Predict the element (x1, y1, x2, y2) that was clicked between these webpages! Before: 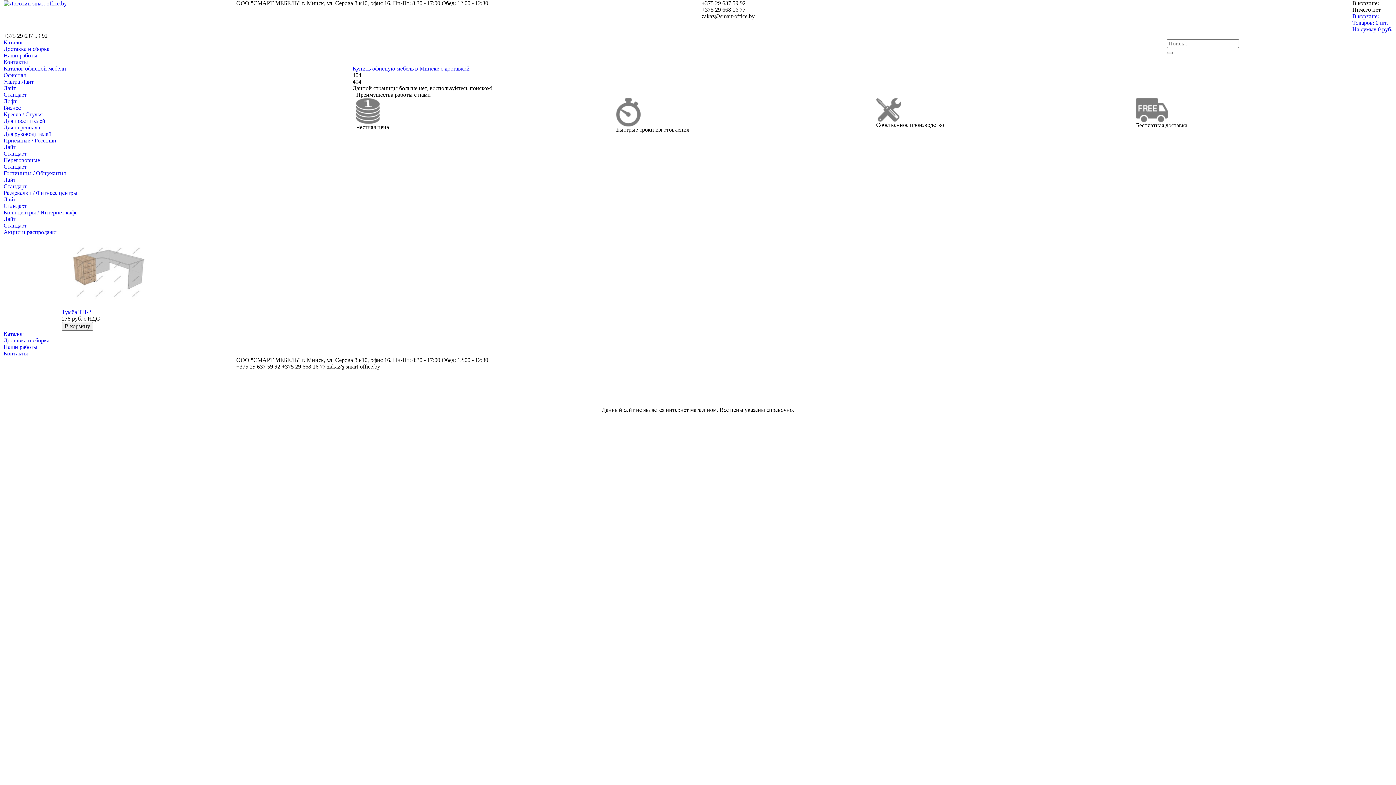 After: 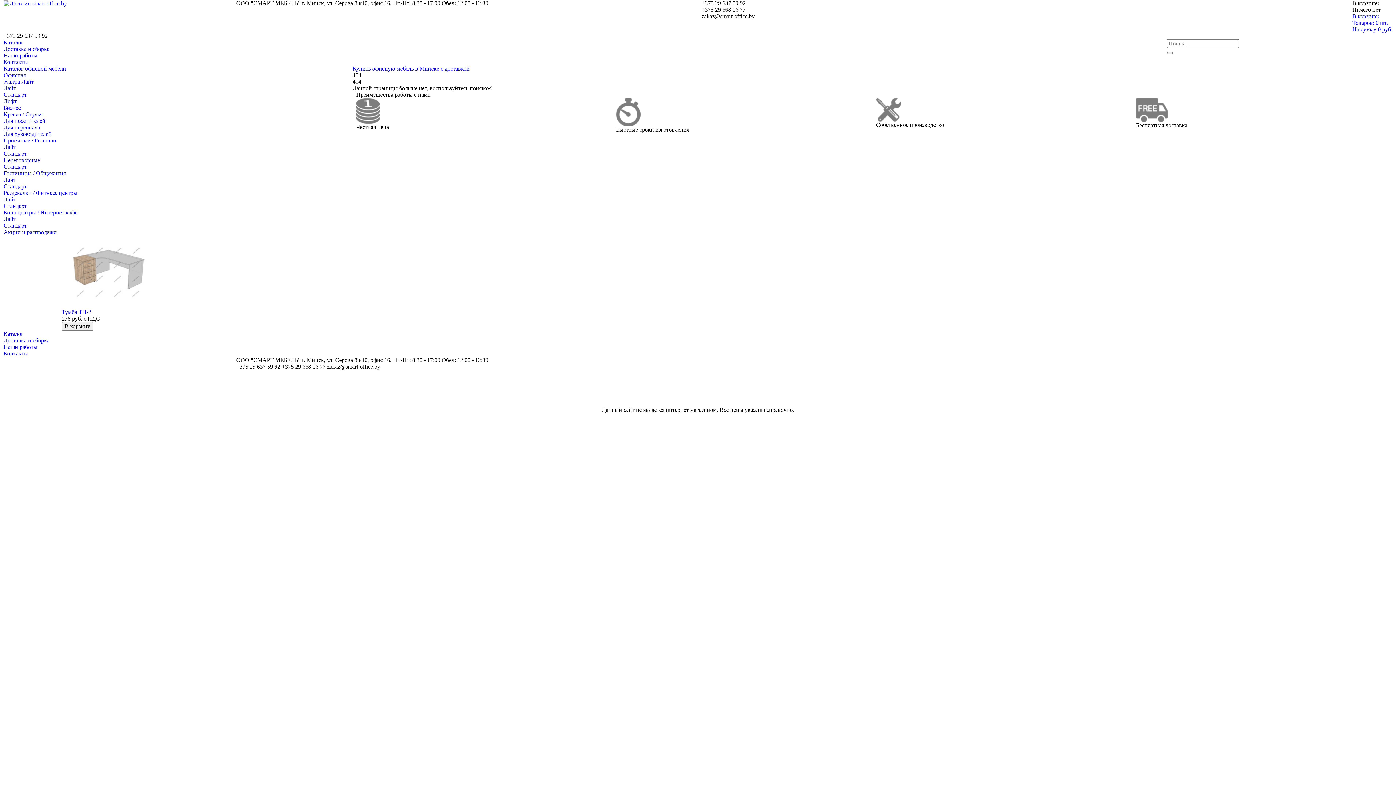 Action: bbox: (3, 176, 16, 182) label: Лайт